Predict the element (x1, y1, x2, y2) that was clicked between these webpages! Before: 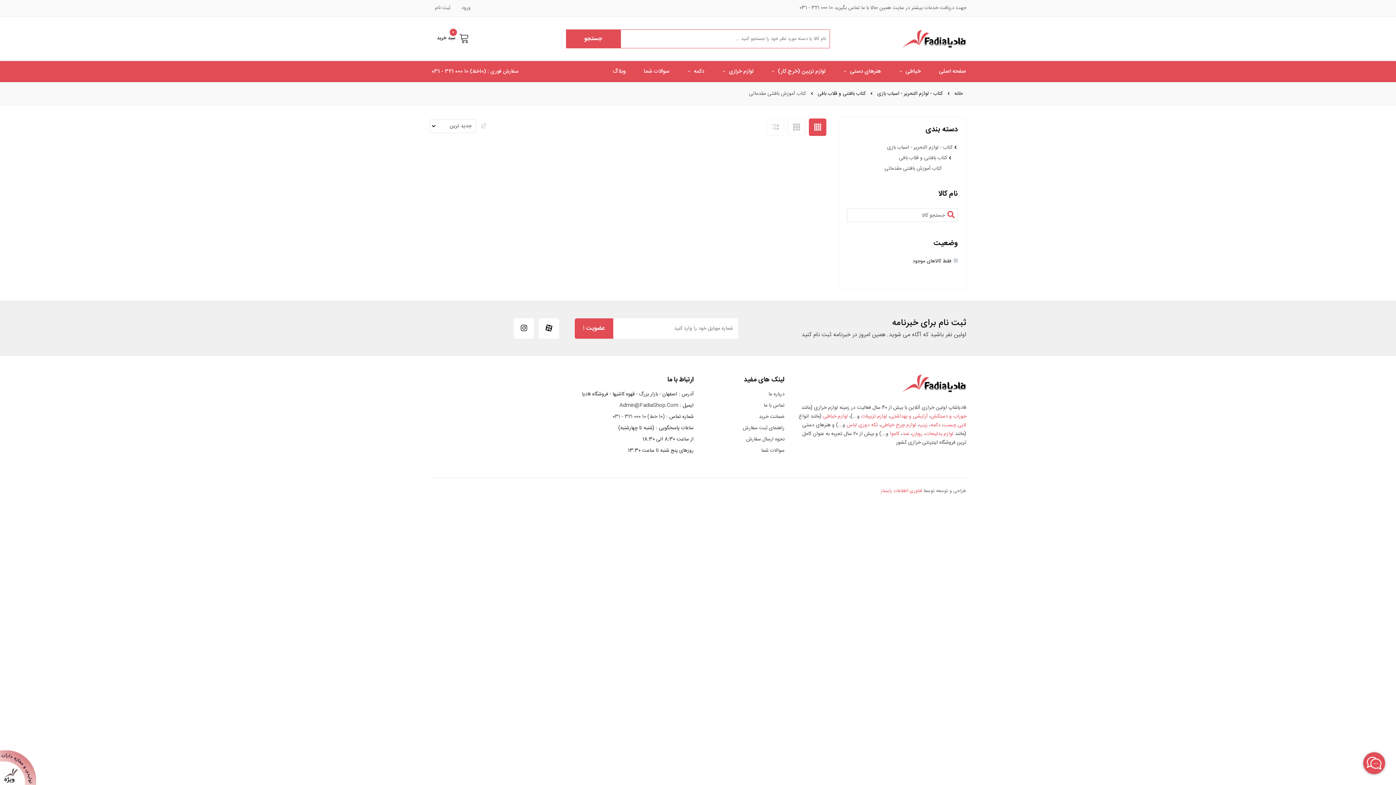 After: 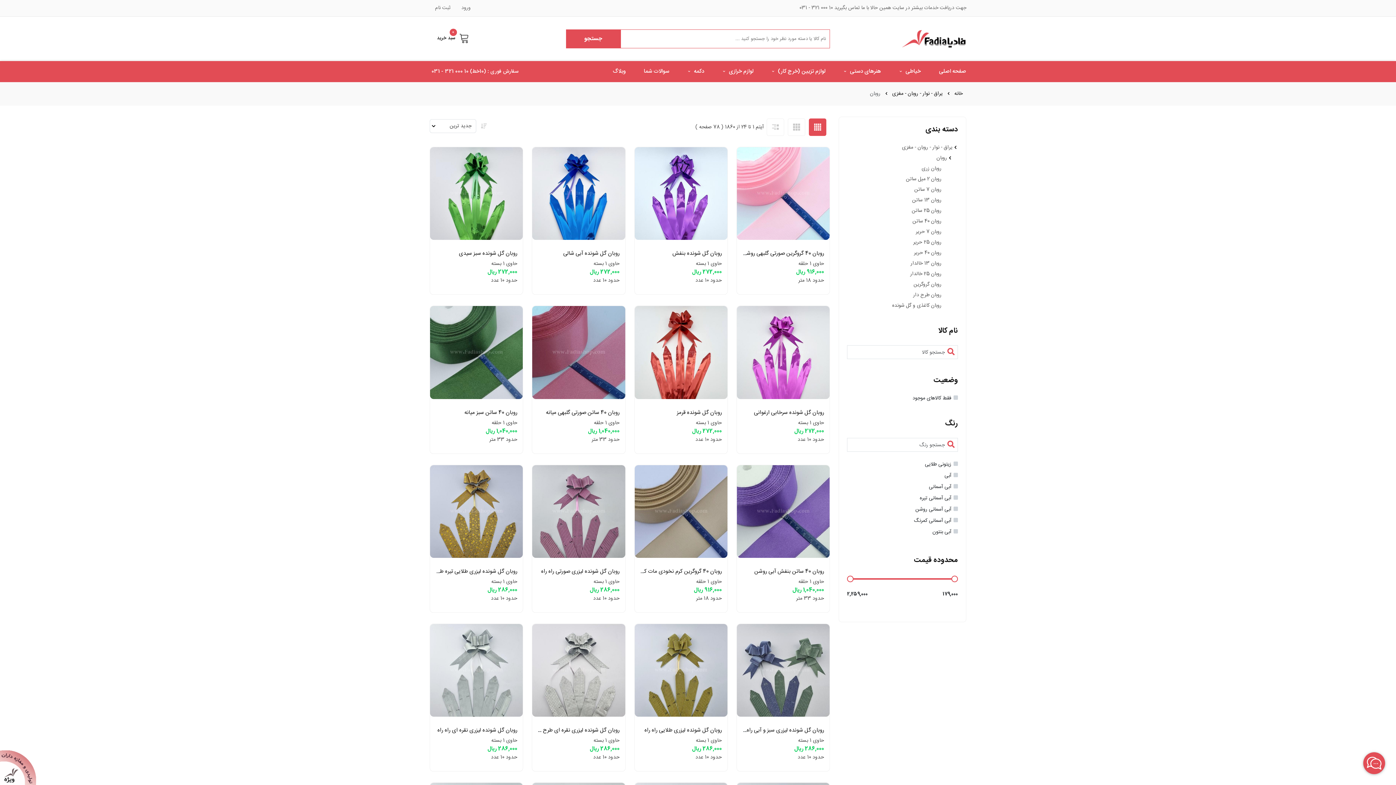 Action: bbox: (912, 429, 922, 438) label: روبان